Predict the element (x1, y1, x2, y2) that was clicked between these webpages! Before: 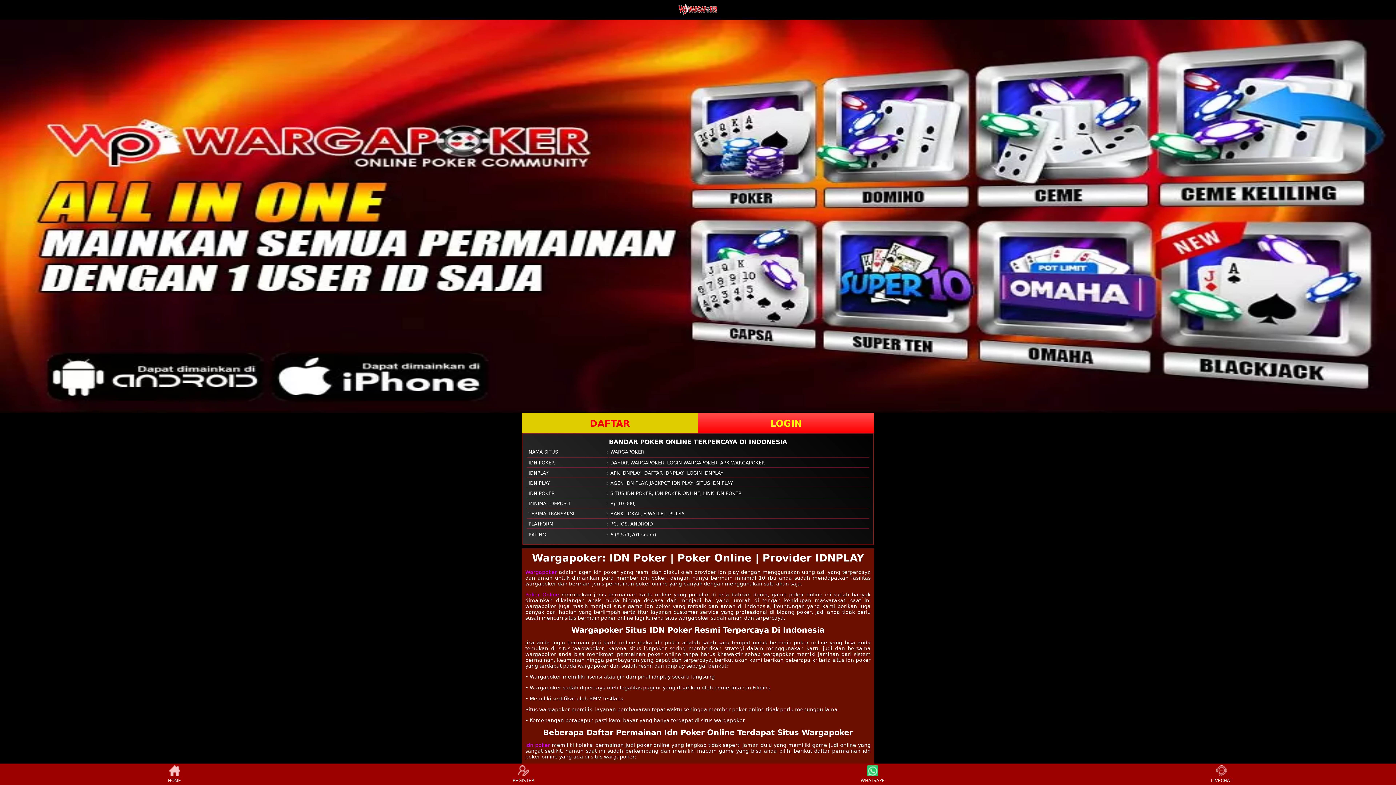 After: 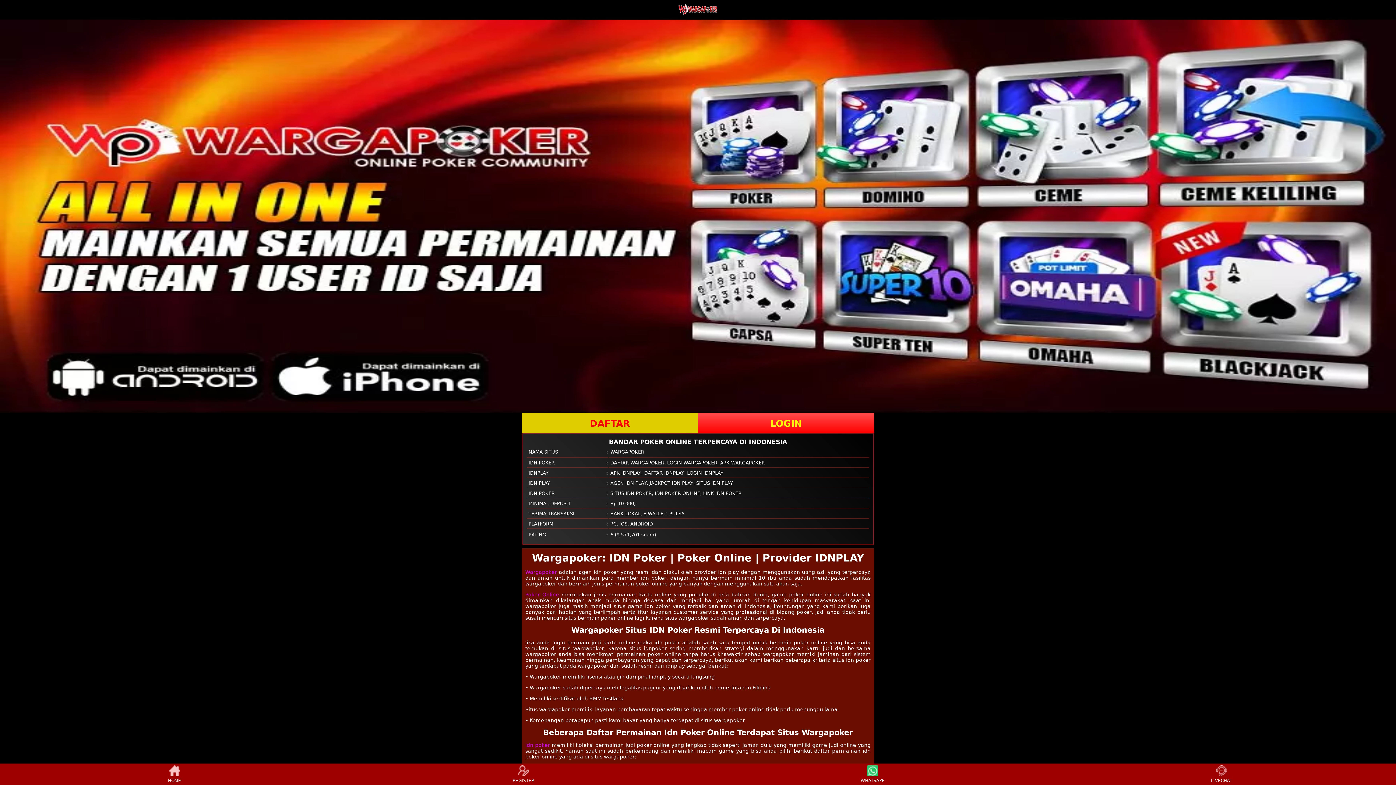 Action: label: WHATSAPP bbox: (859, 765, 886, 783)